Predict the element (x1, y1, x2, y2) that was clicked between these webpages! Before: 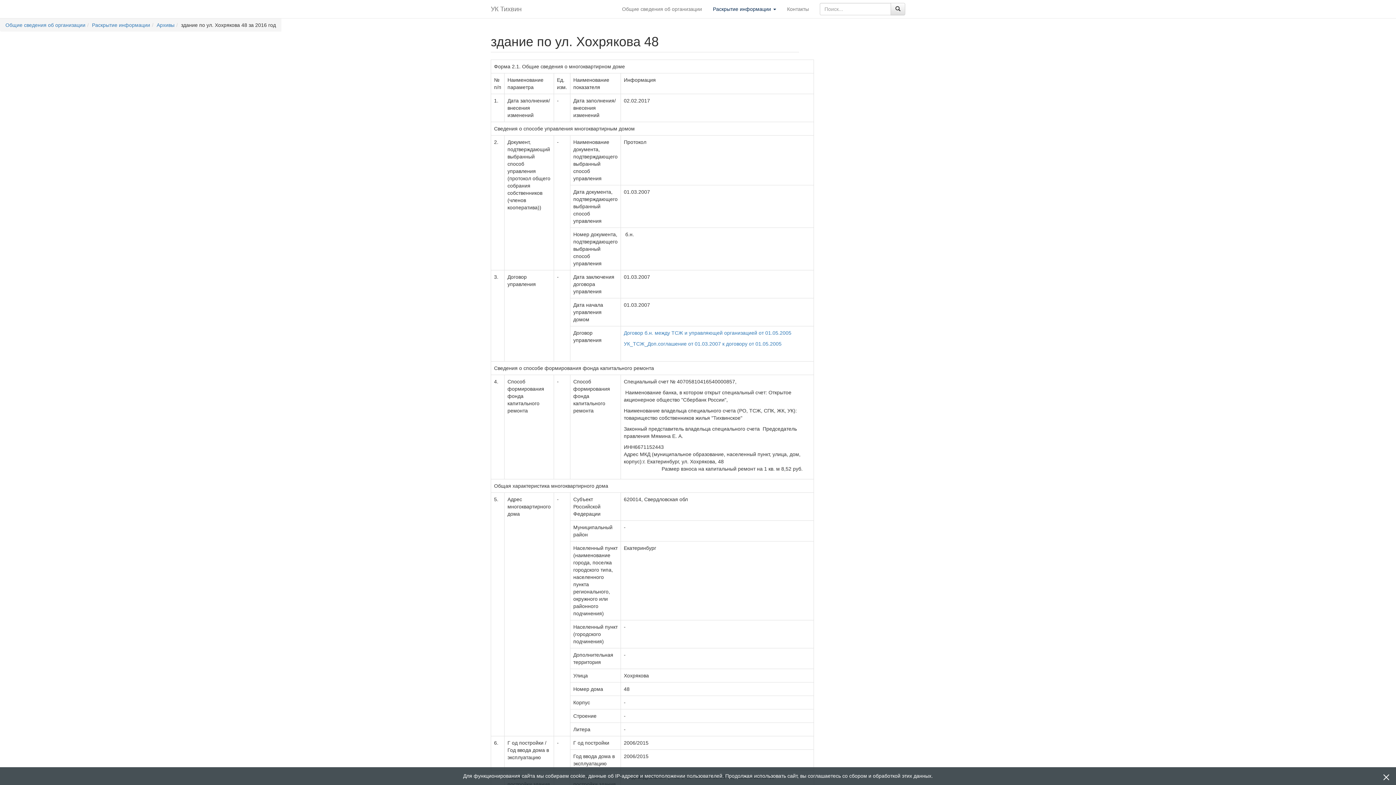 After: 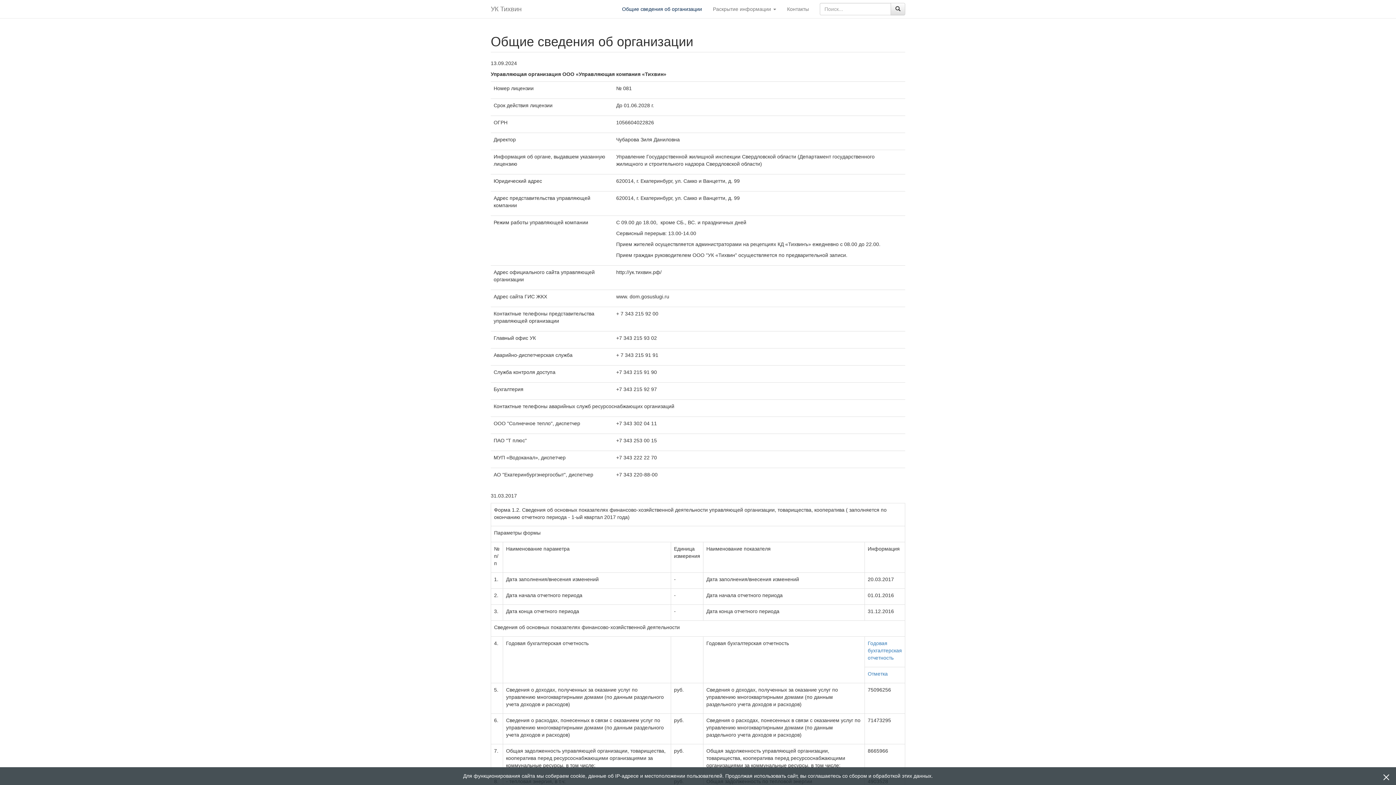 Action: label: Общие сведения об организации bbox: (5, 22, 85, 28)